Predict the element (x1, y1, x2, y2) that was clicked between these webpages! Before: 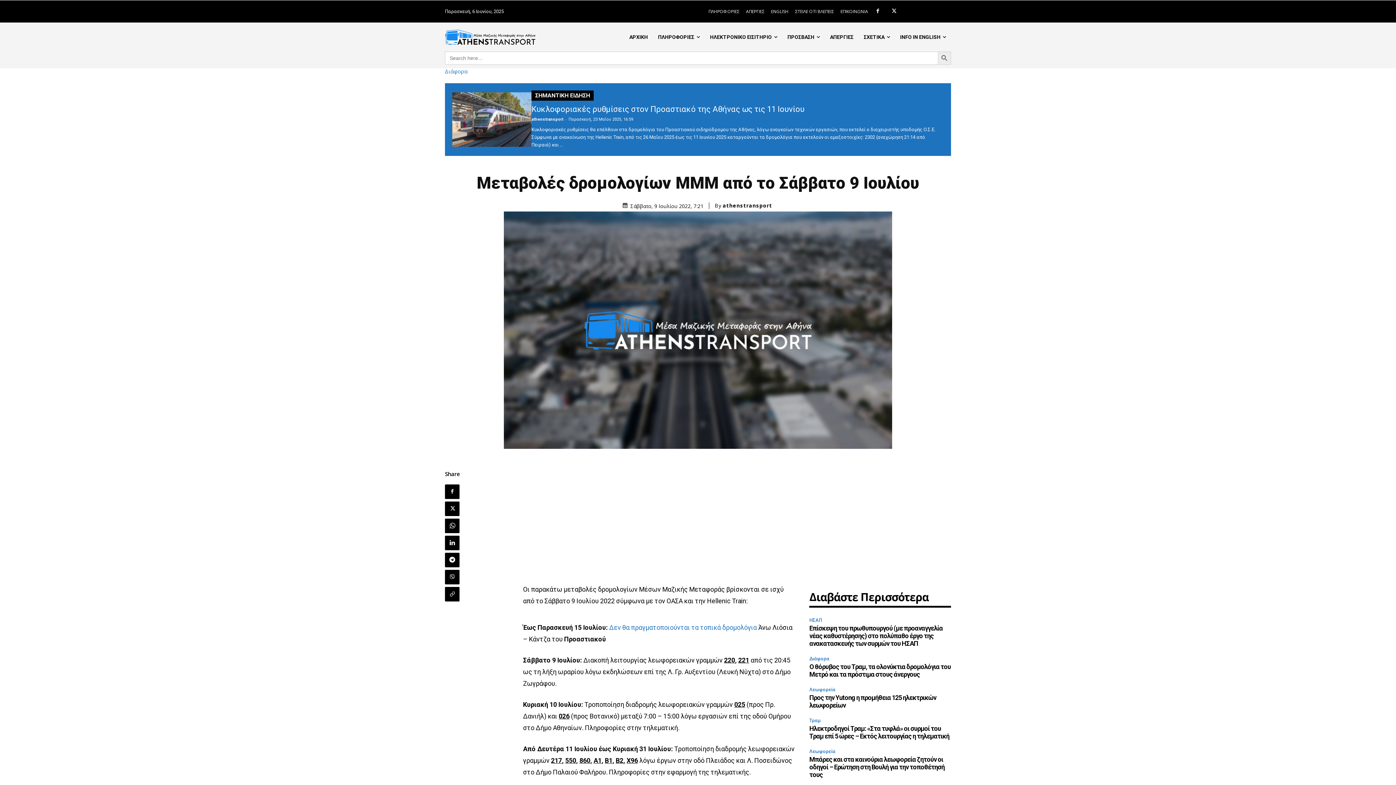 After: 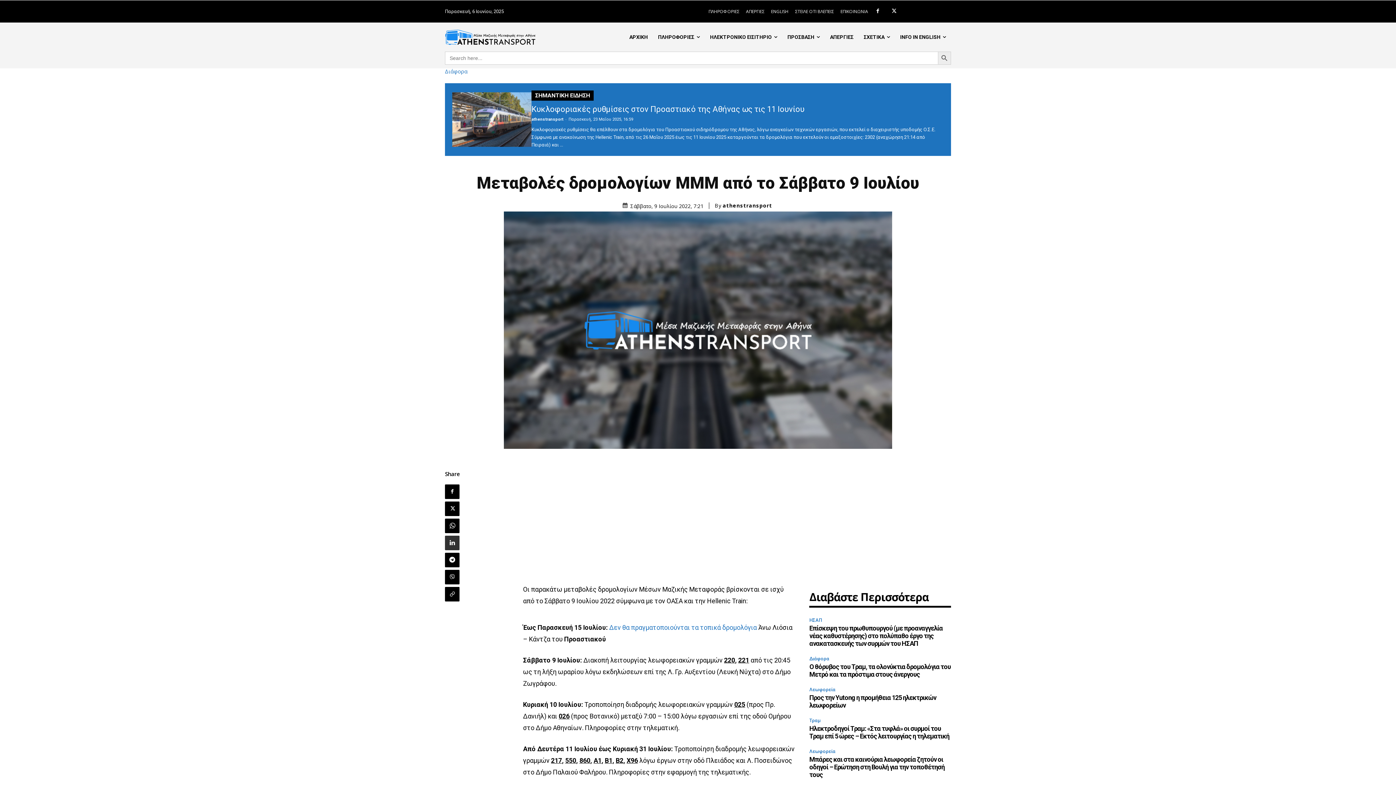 Action: bbox: (445, 535, 459, 550)